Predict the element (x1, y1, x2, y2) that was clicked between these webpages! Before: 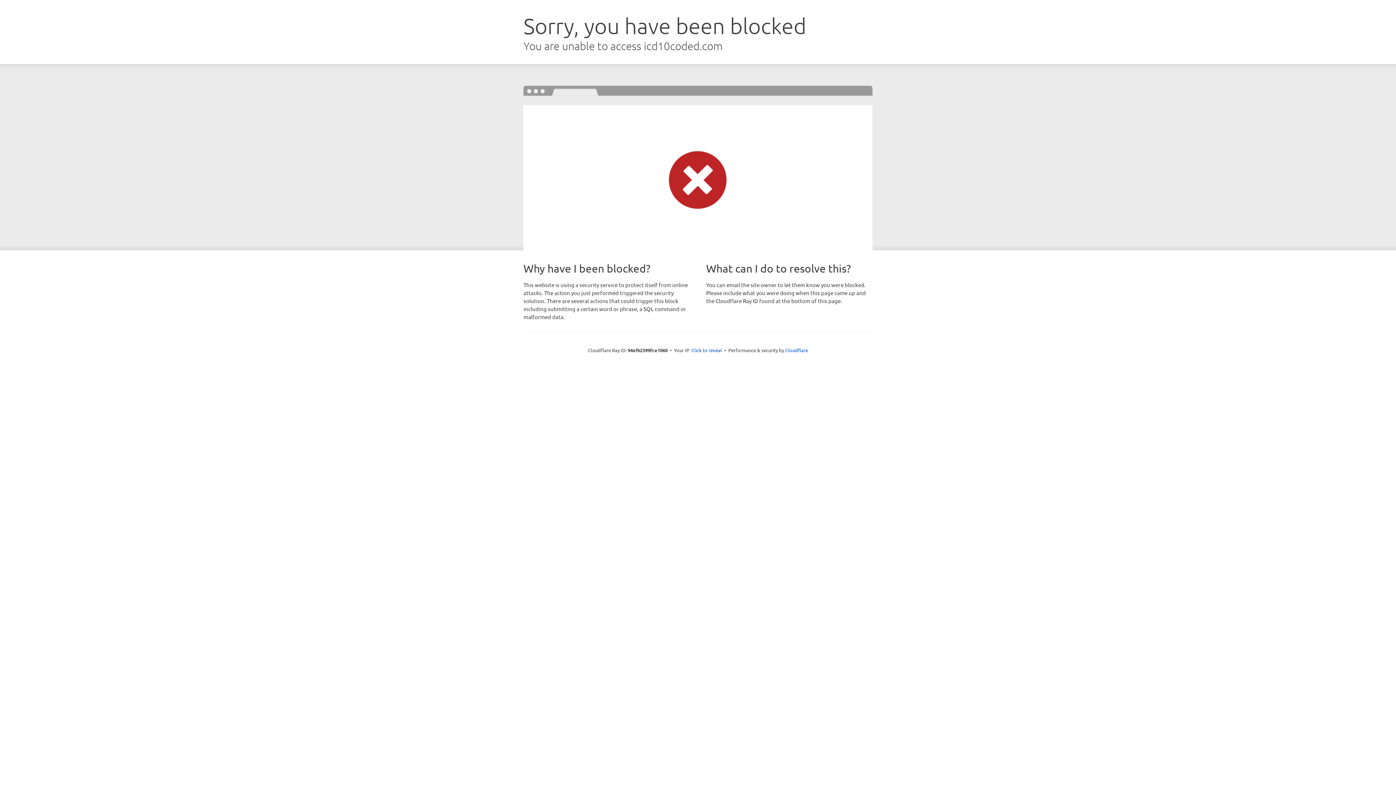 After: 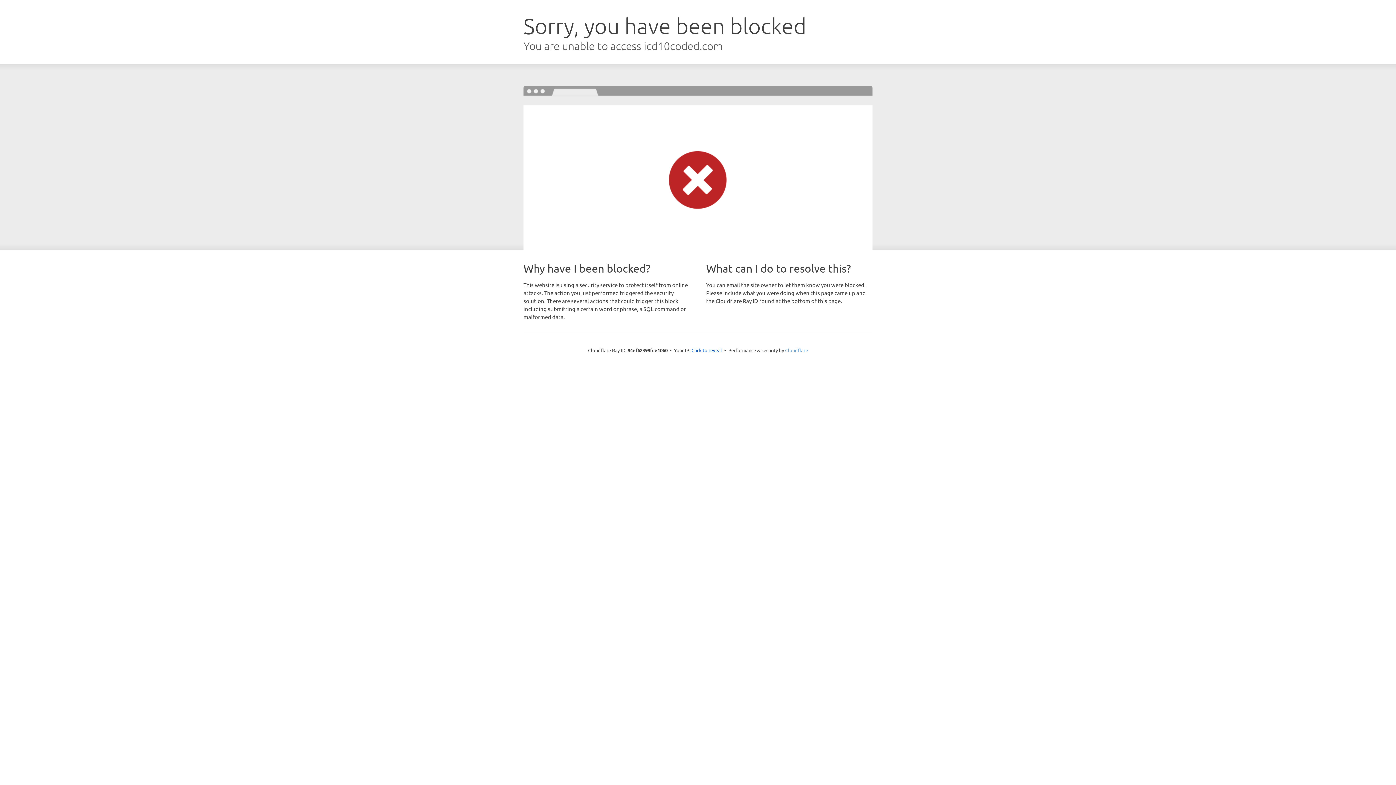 Action: label: Cloudflare bbox: (785, 347, 808, 353)